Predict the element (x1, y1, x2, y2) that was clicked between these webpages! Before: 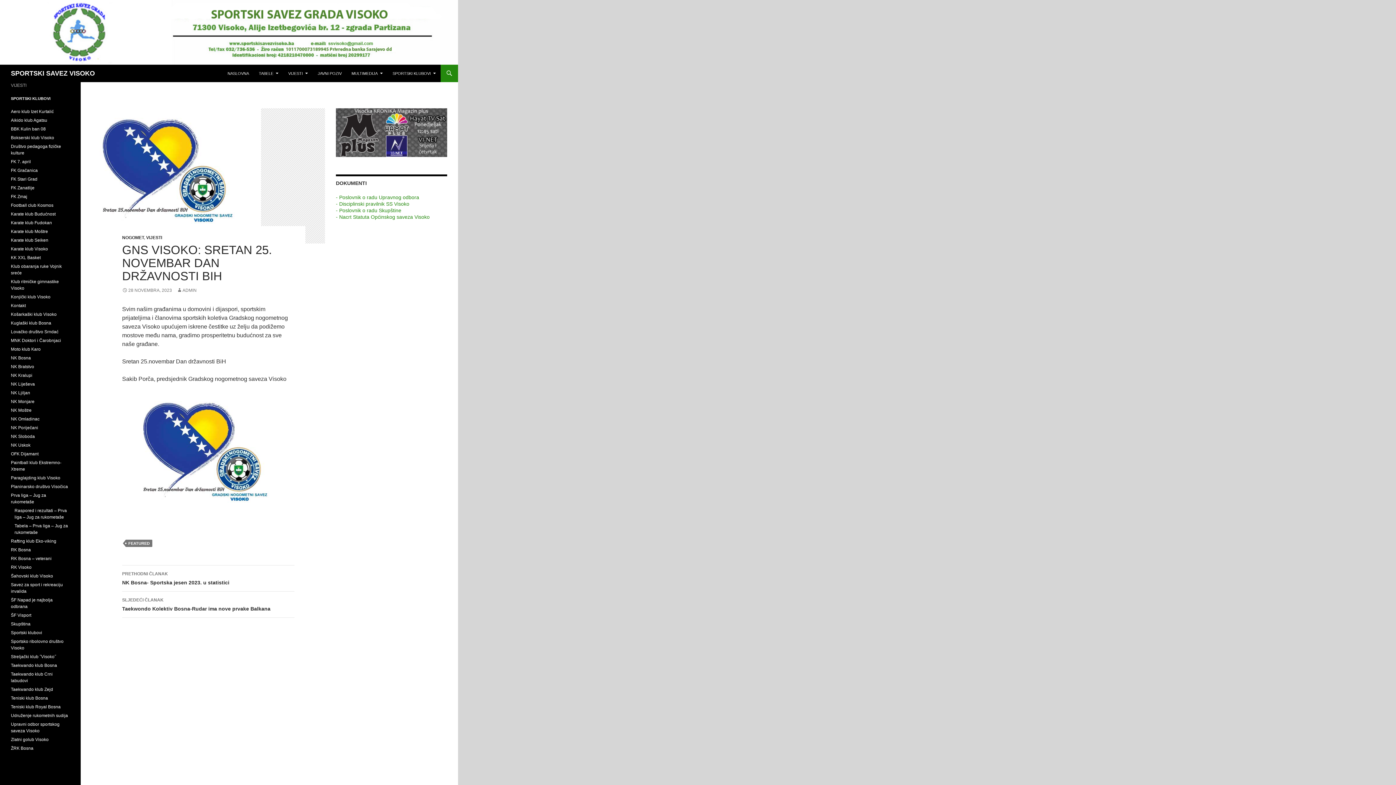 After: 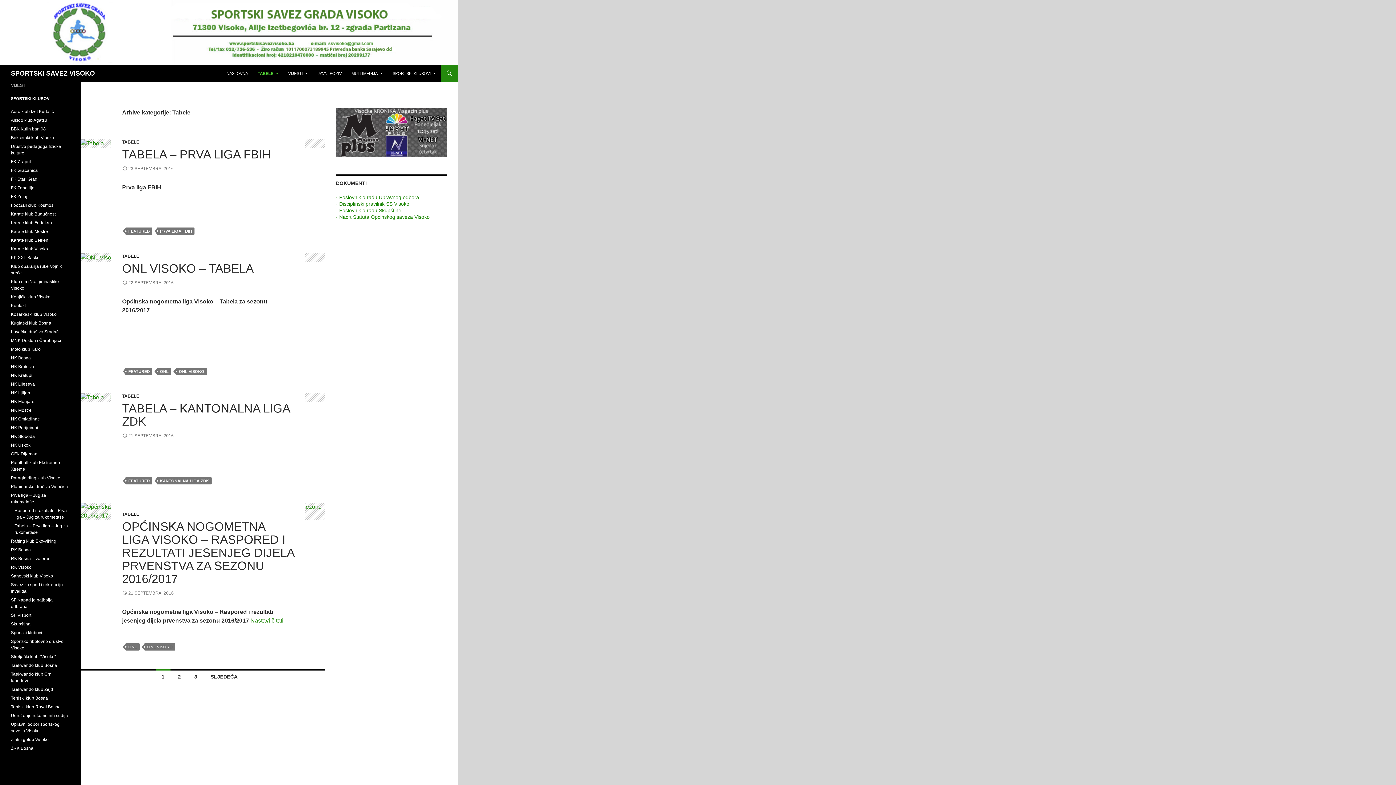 Action: bbox: (254, 64, 282, 82) label: TABELE